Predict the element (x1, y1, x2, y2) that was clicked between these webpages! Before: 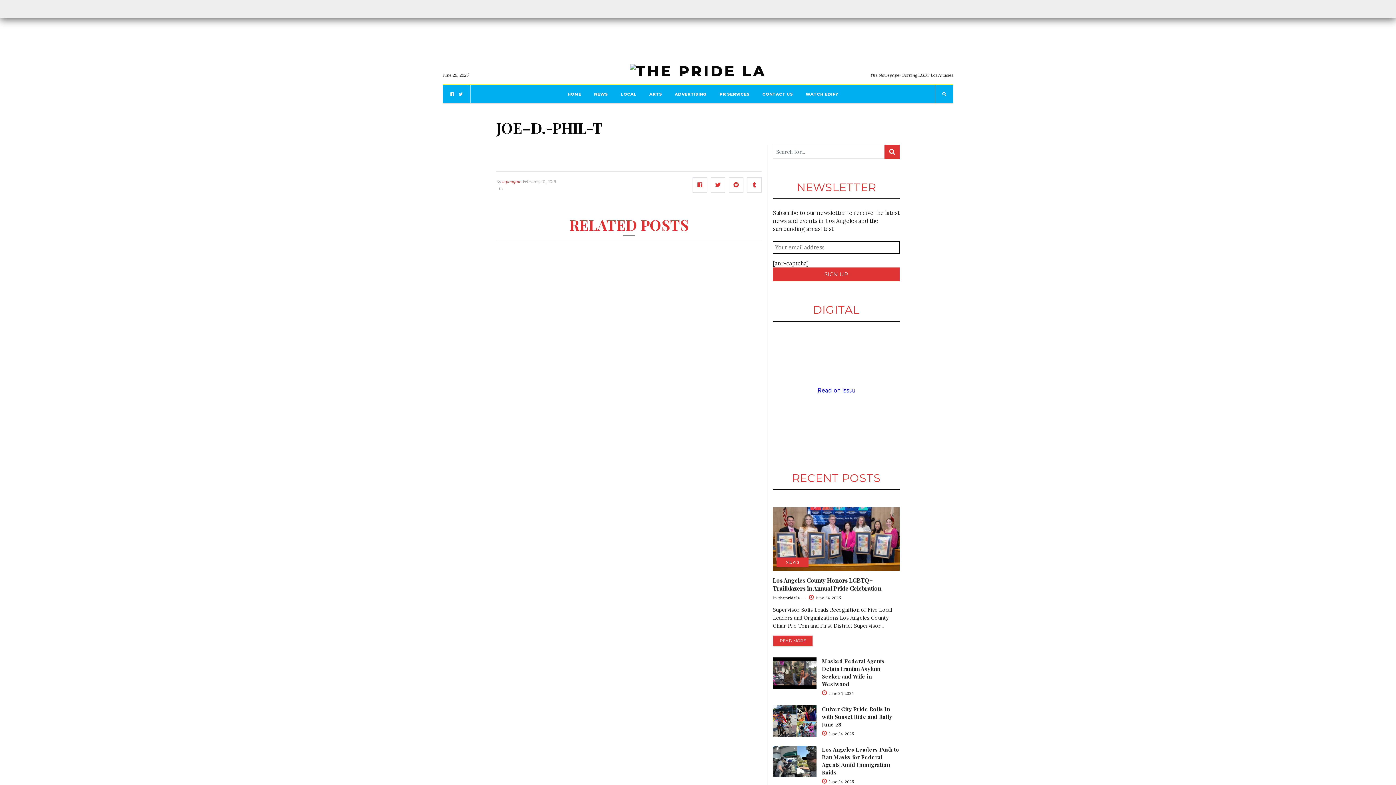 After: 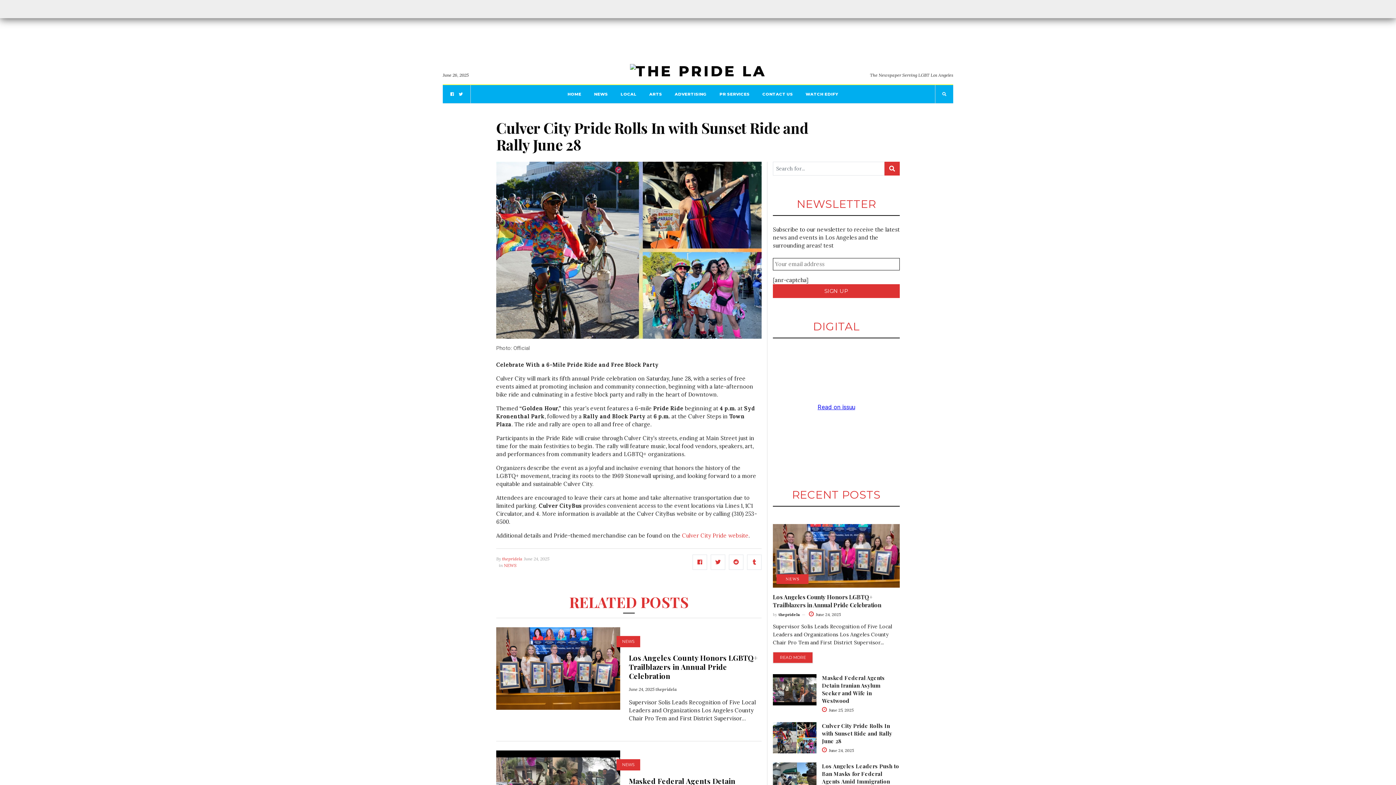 Action: bbox: (822, 705, 892, 728) label: Culver City Pride Rolls In with Sunset Ride and Rally June 28